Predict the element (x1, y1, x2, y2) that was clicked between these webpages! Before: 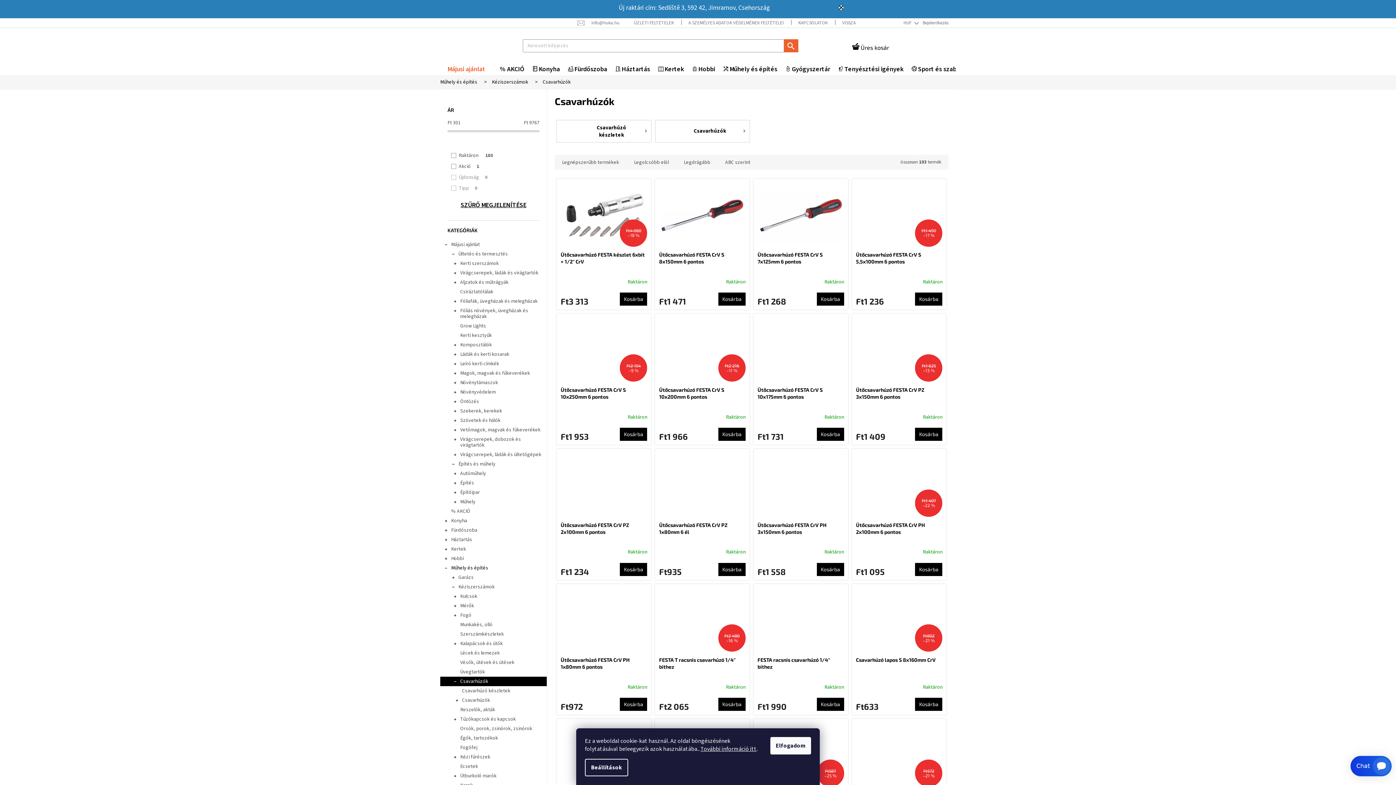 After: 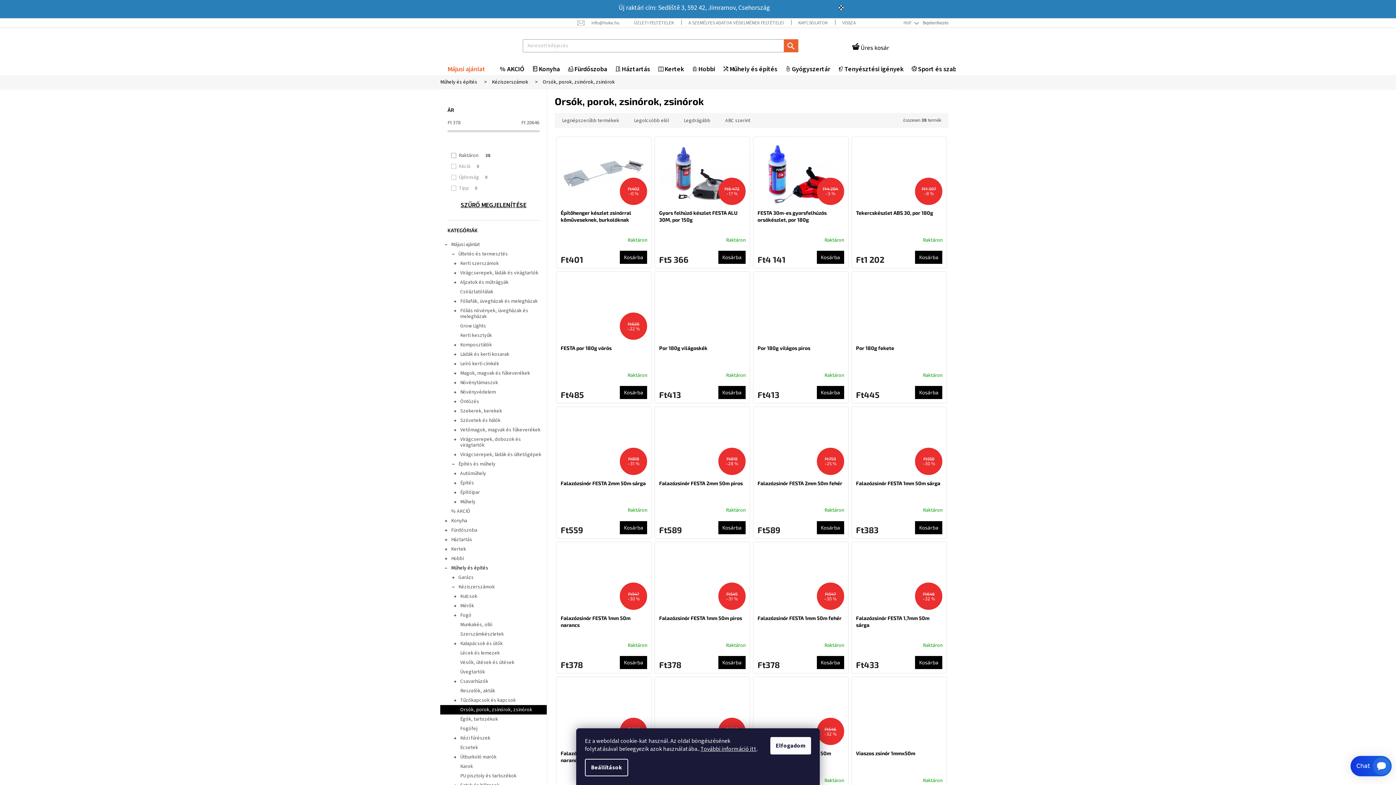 Action: label: Orsók, porok, zsinórok, zsinórok bbox: (440, 724, 546, 733)